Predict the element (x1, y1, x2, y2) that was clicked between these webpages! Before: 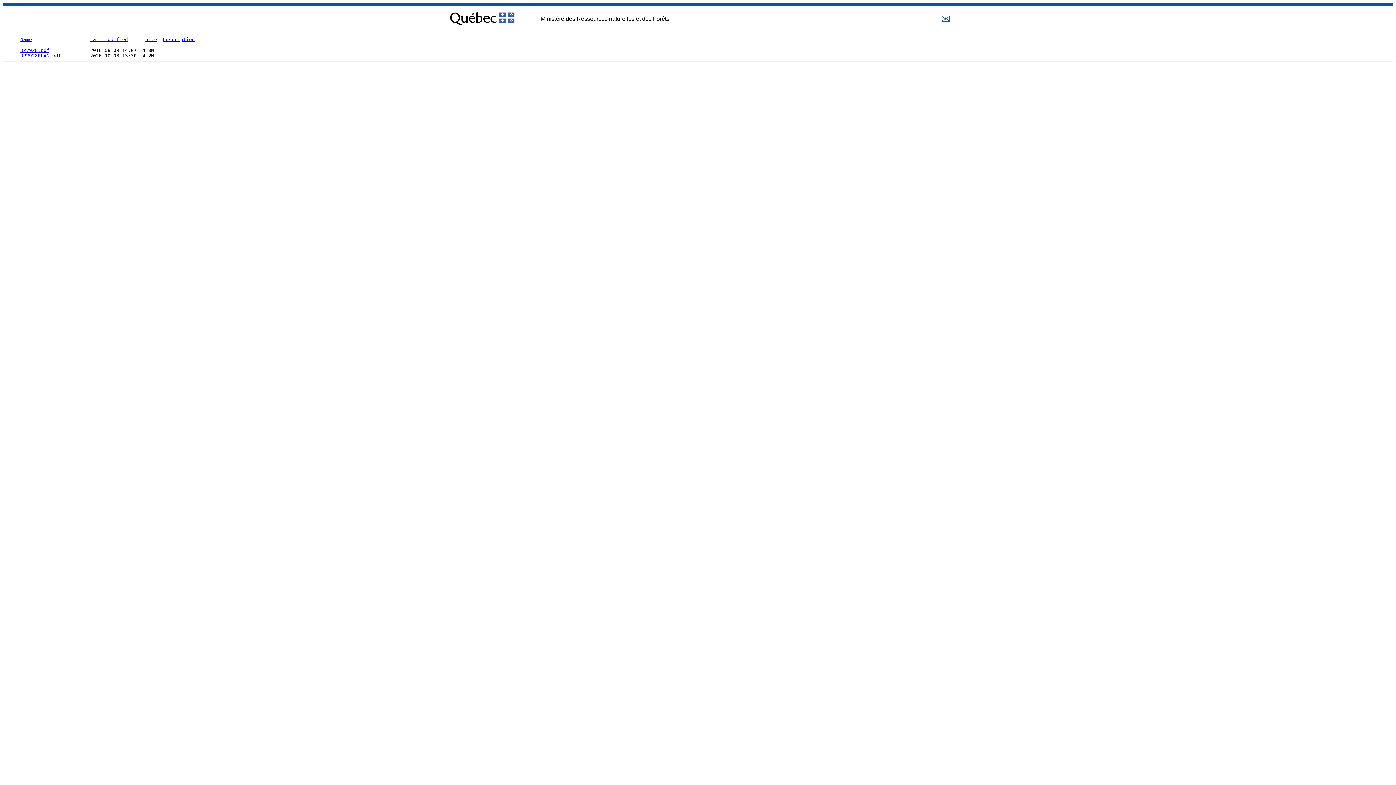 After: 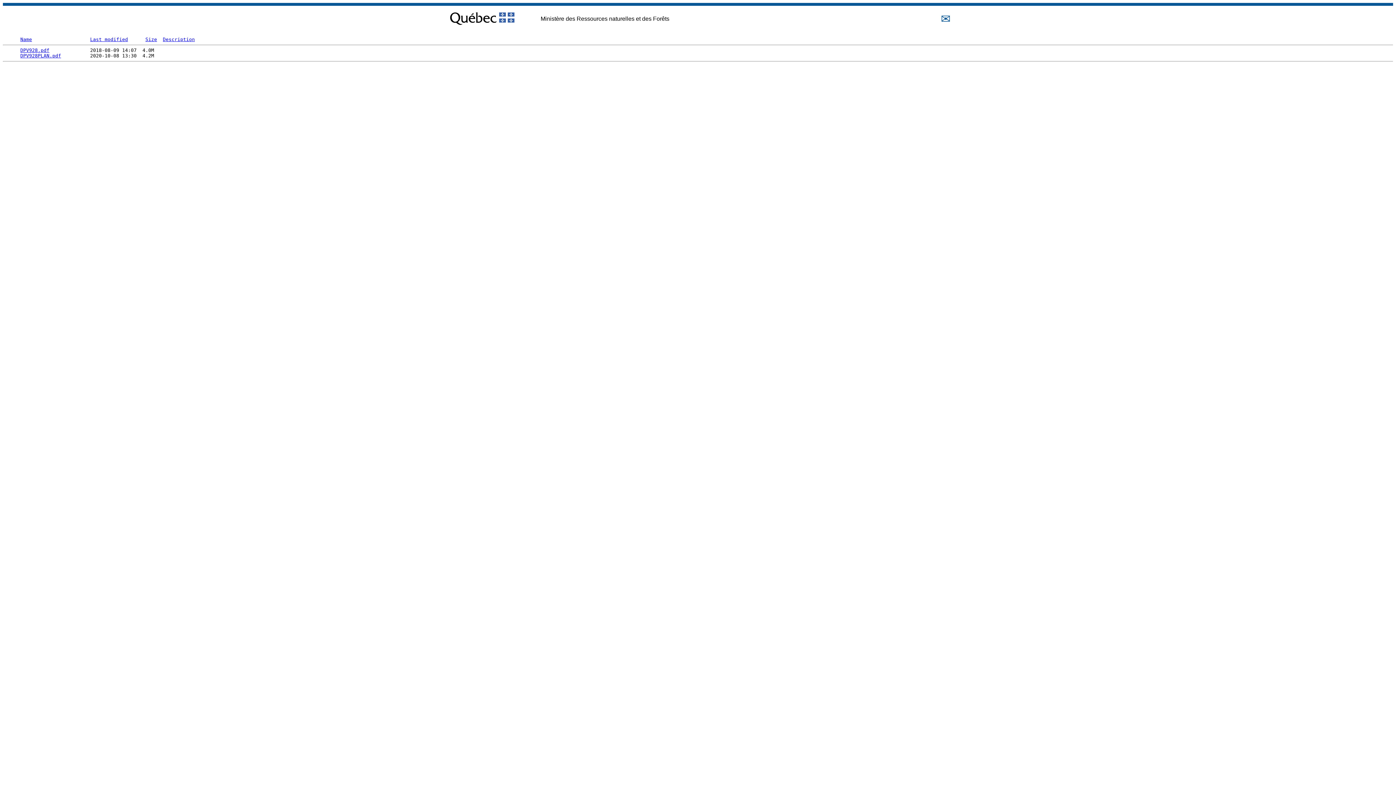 Action: label: Last modified bbox: (90, 36, 128, 42)